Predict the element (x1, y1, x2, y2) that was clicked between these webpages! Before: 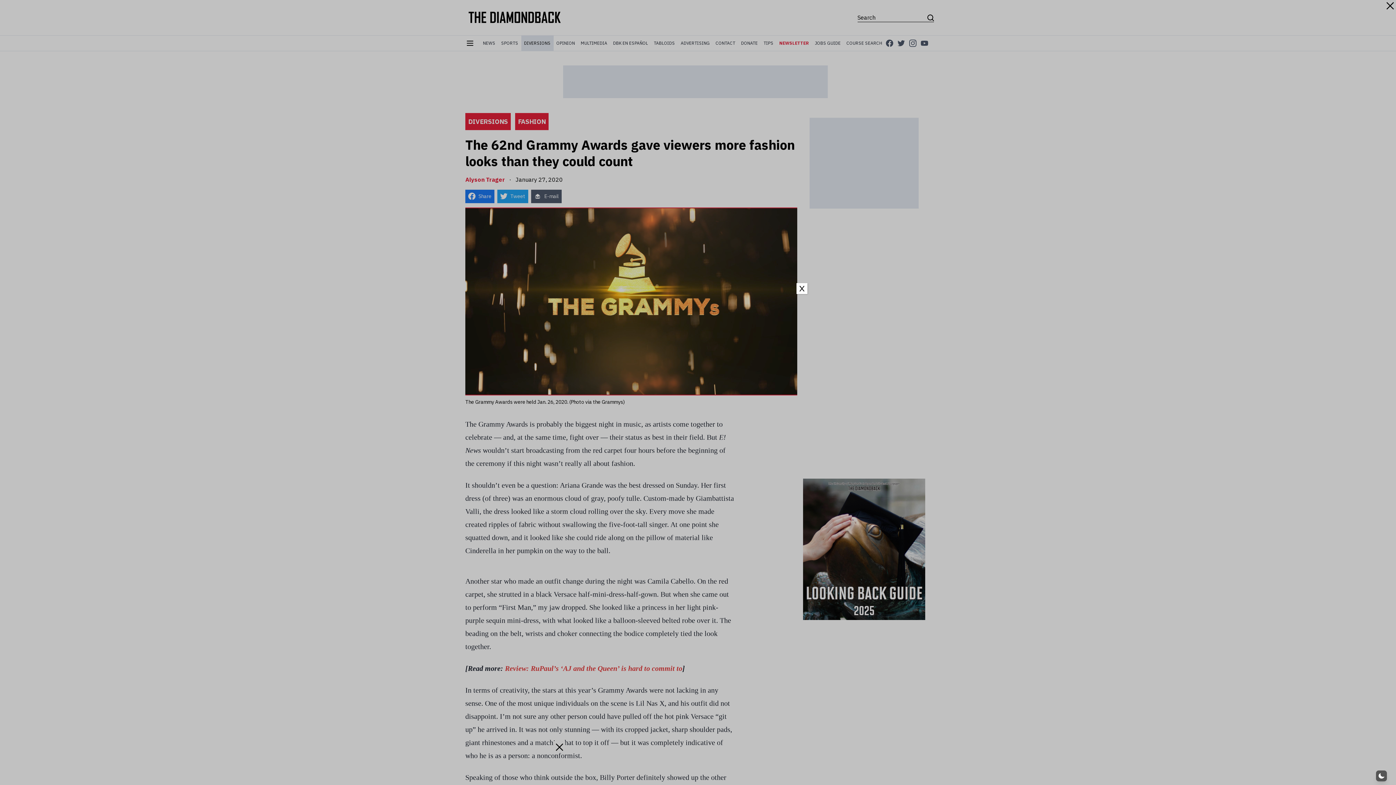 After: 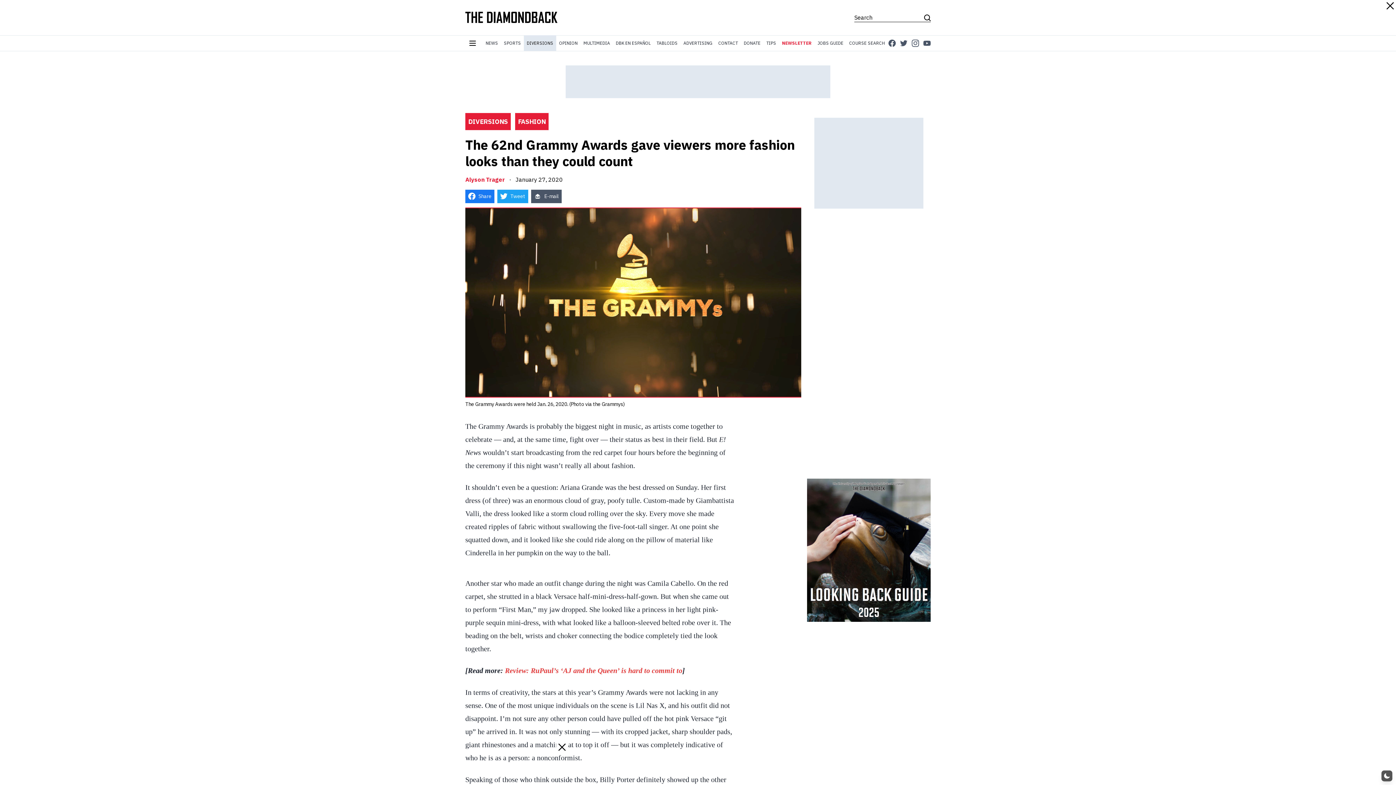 Action: label: Close bbox: (796, 283, 807, 294)